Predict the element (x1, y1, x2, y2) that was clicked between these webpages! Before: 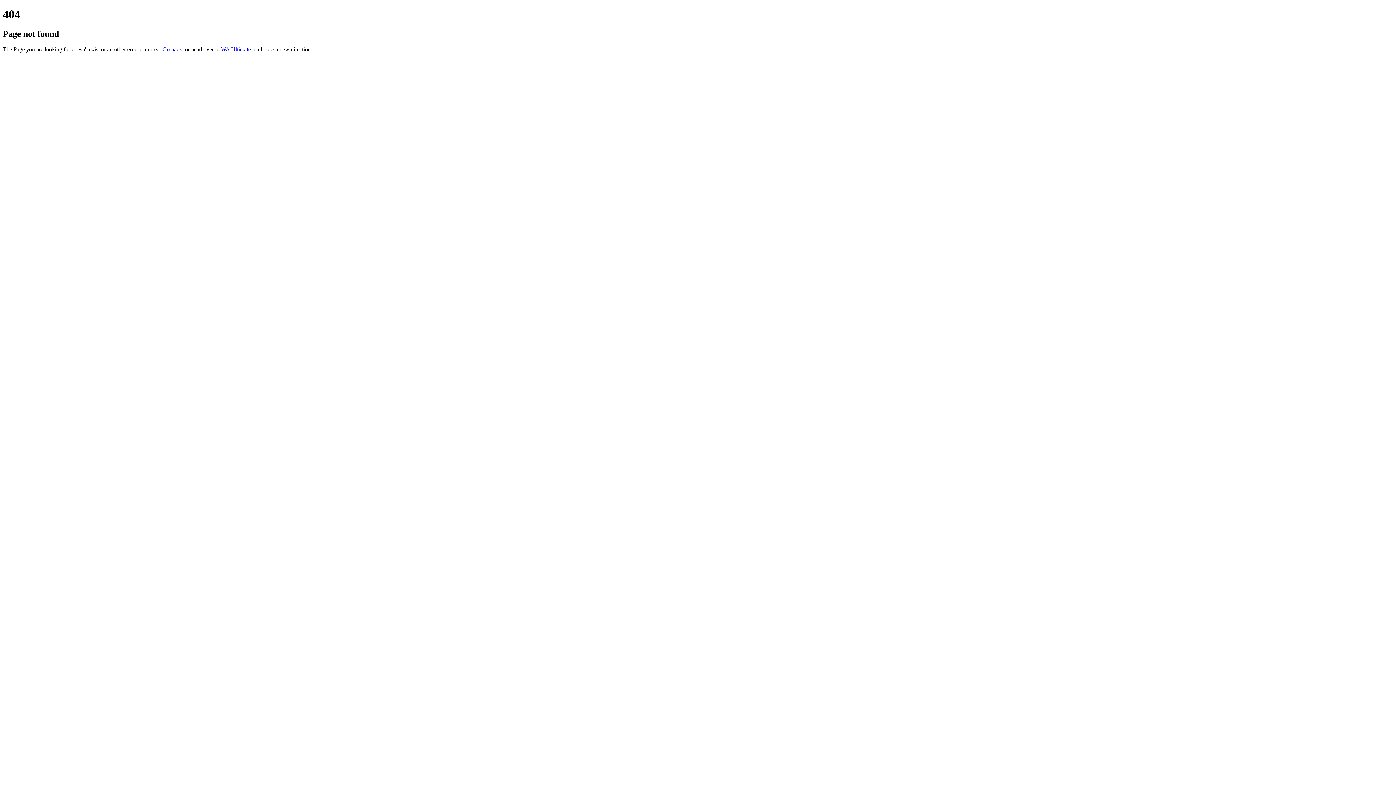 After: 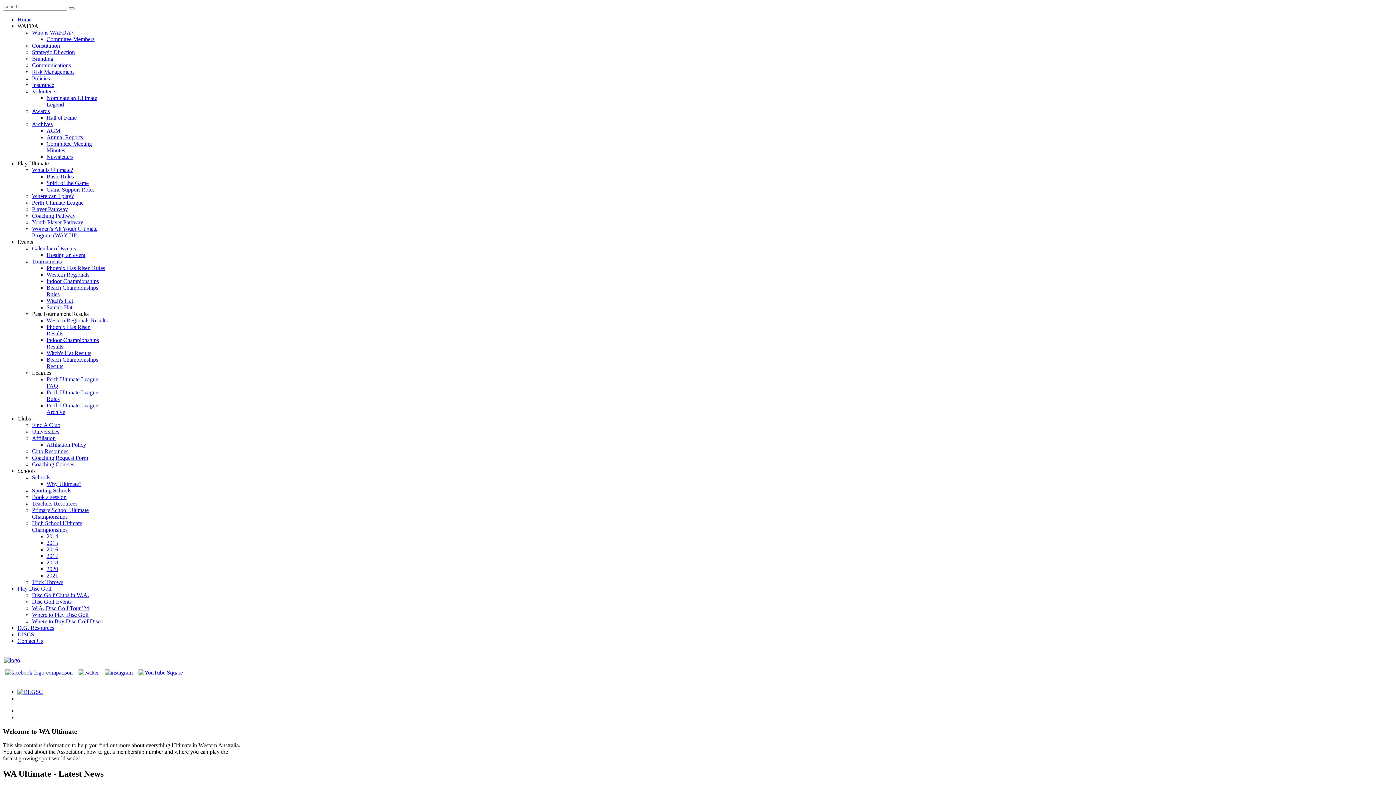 Action: bbox: (221, 46, 250, 52) label: WA Ultimate